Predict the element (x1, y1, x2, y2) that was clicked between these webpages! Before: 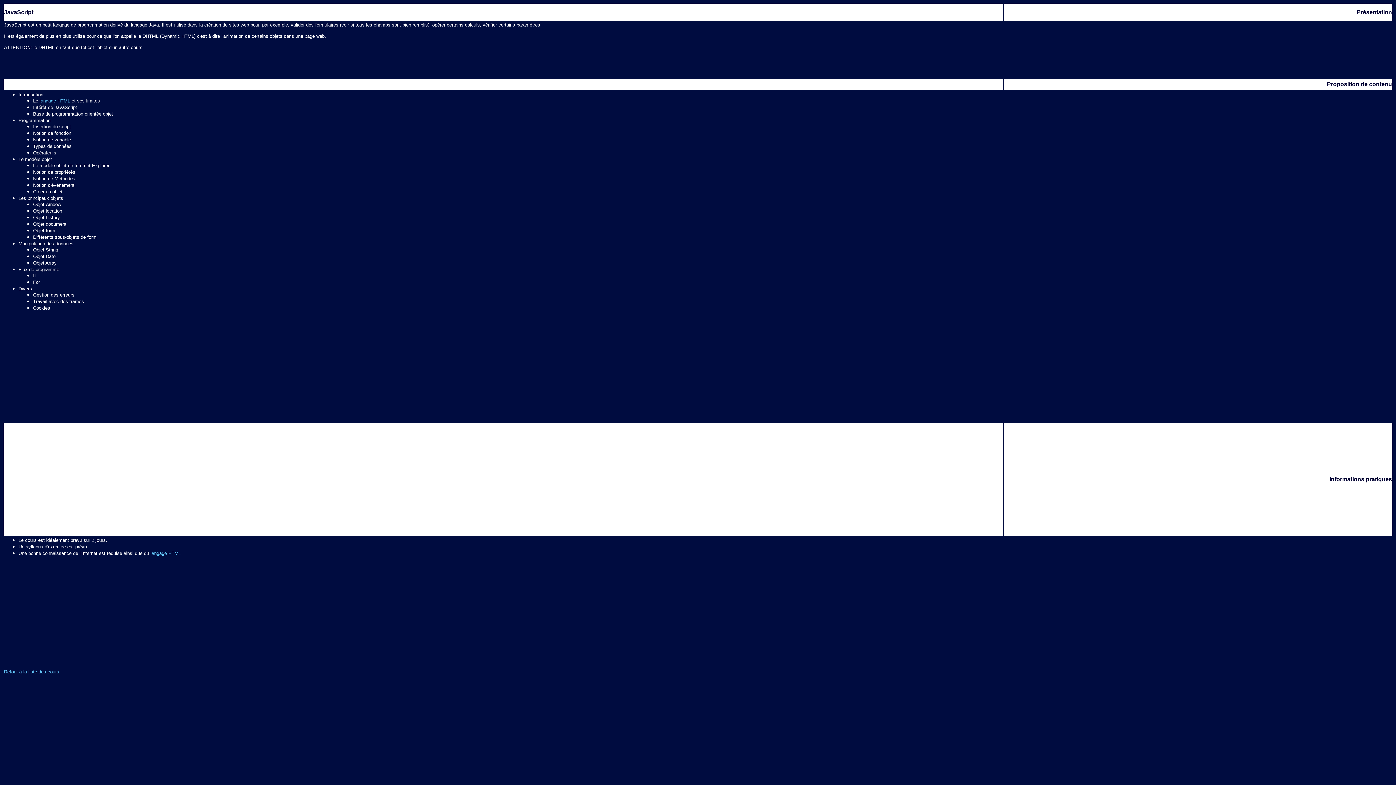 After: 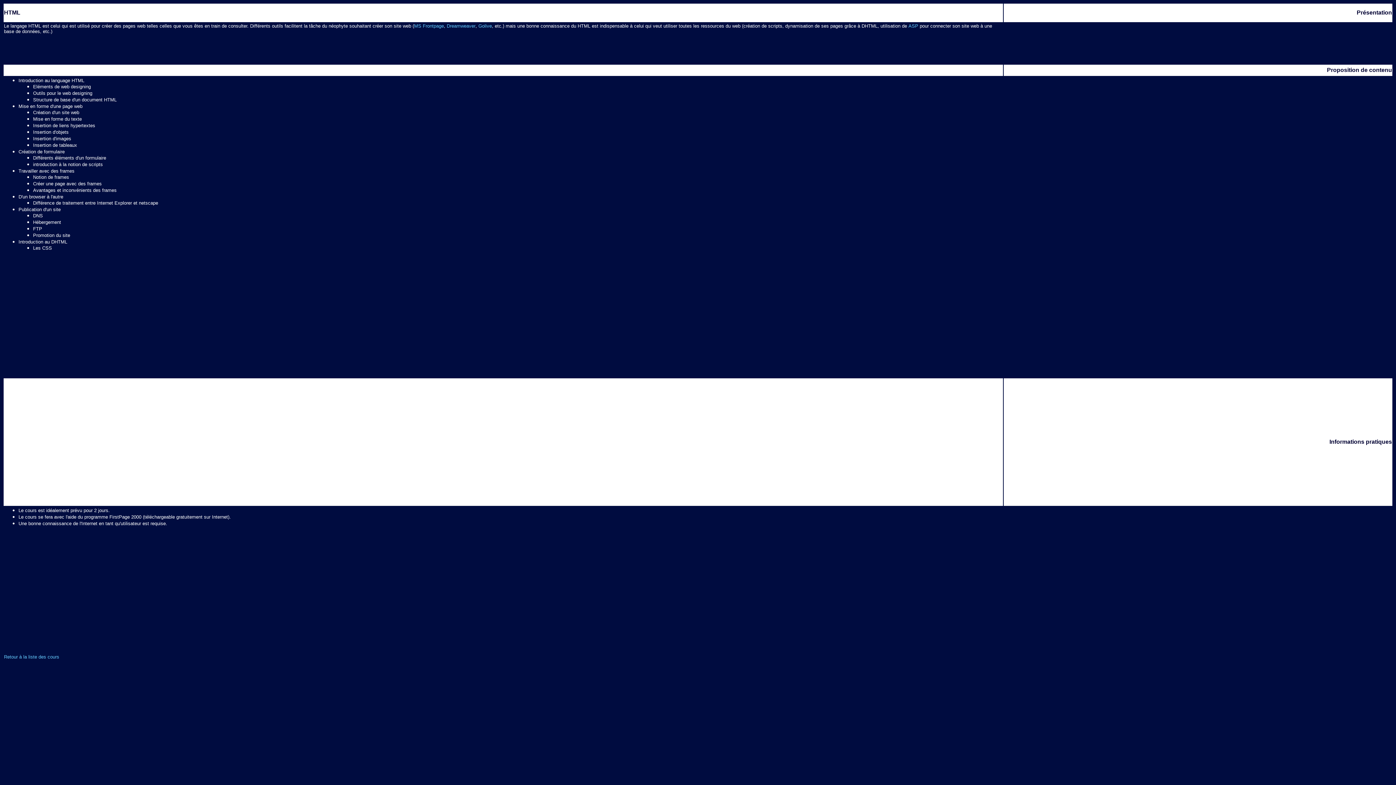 Action: label: langage HTML  bbox: (39, 98, 71, 103)